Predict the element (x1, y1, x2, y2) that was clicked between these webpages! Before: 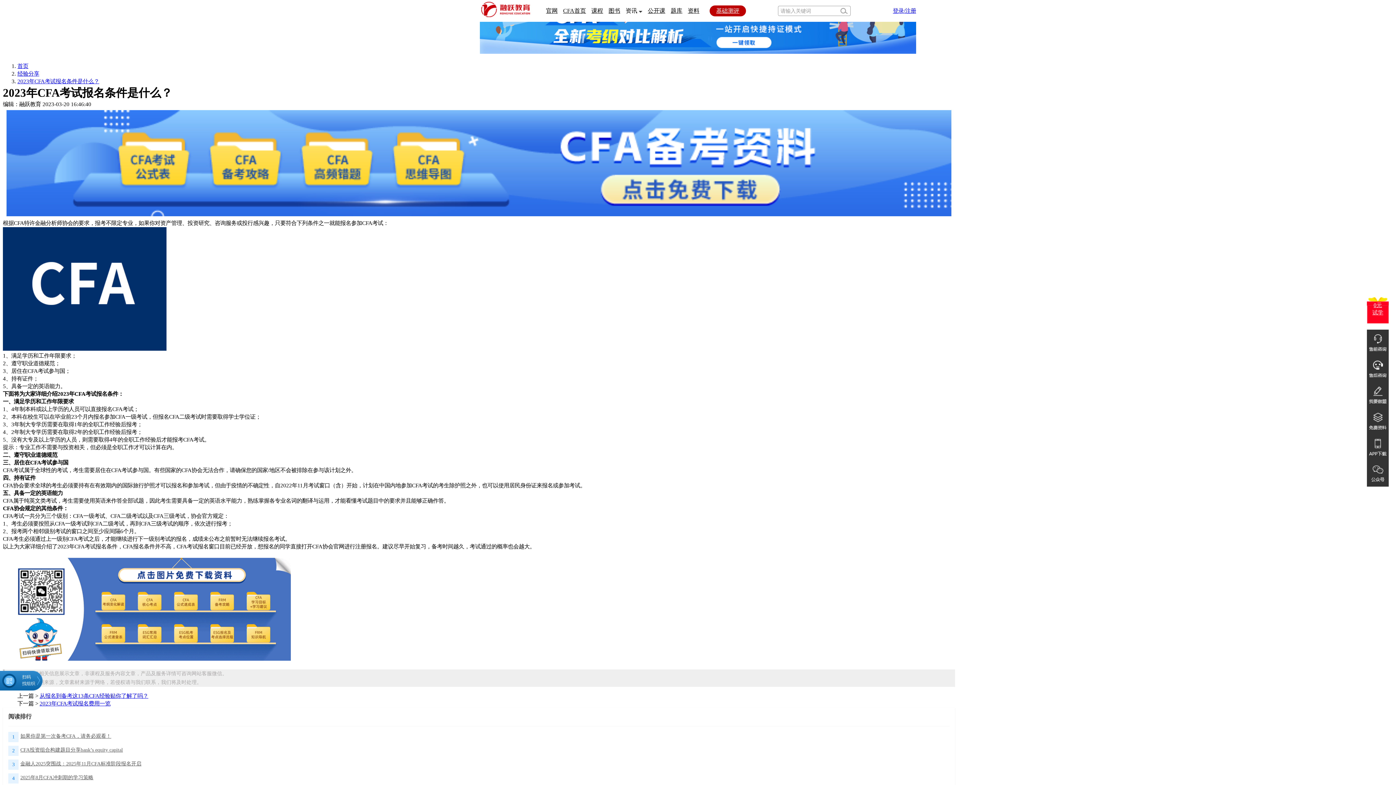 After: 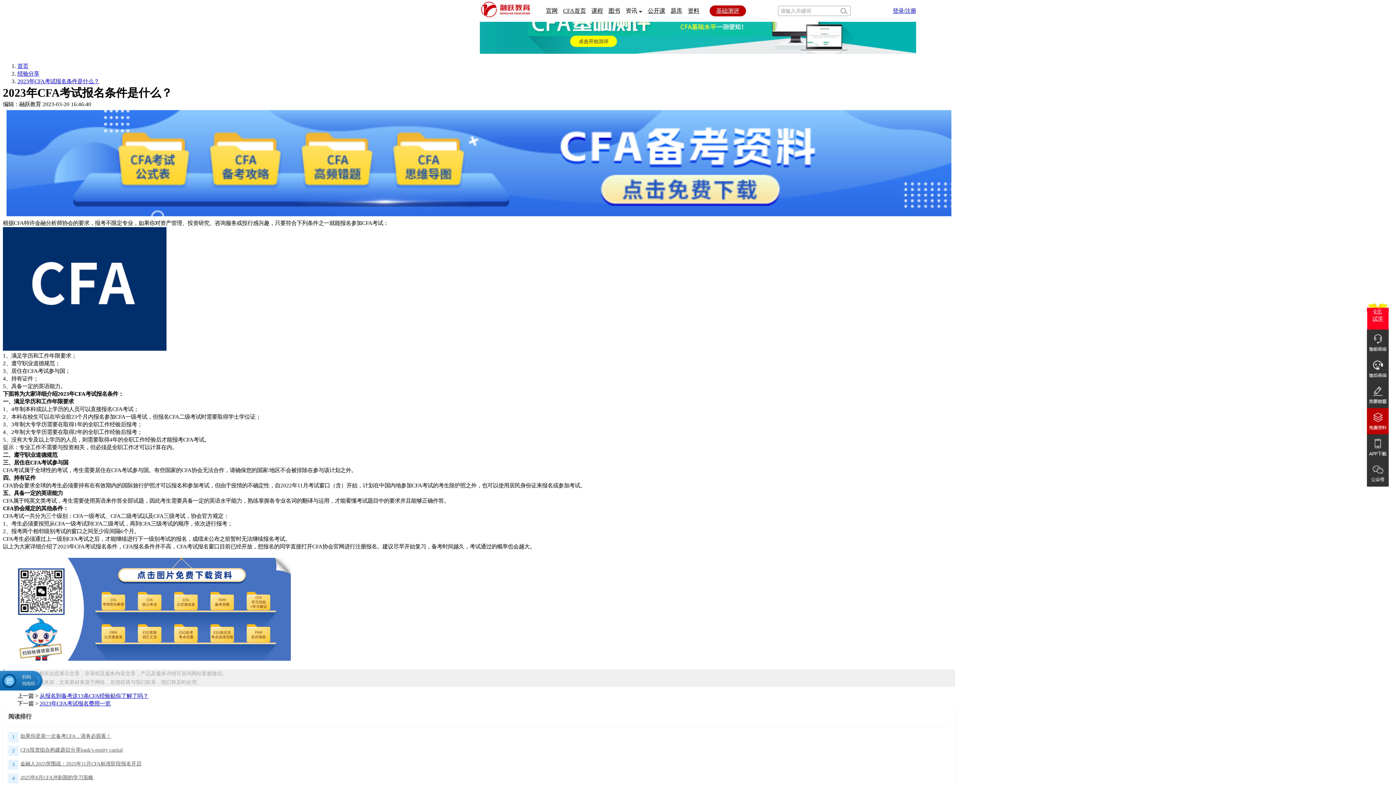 Action: bbox: (1367, 408, 1389, 434)